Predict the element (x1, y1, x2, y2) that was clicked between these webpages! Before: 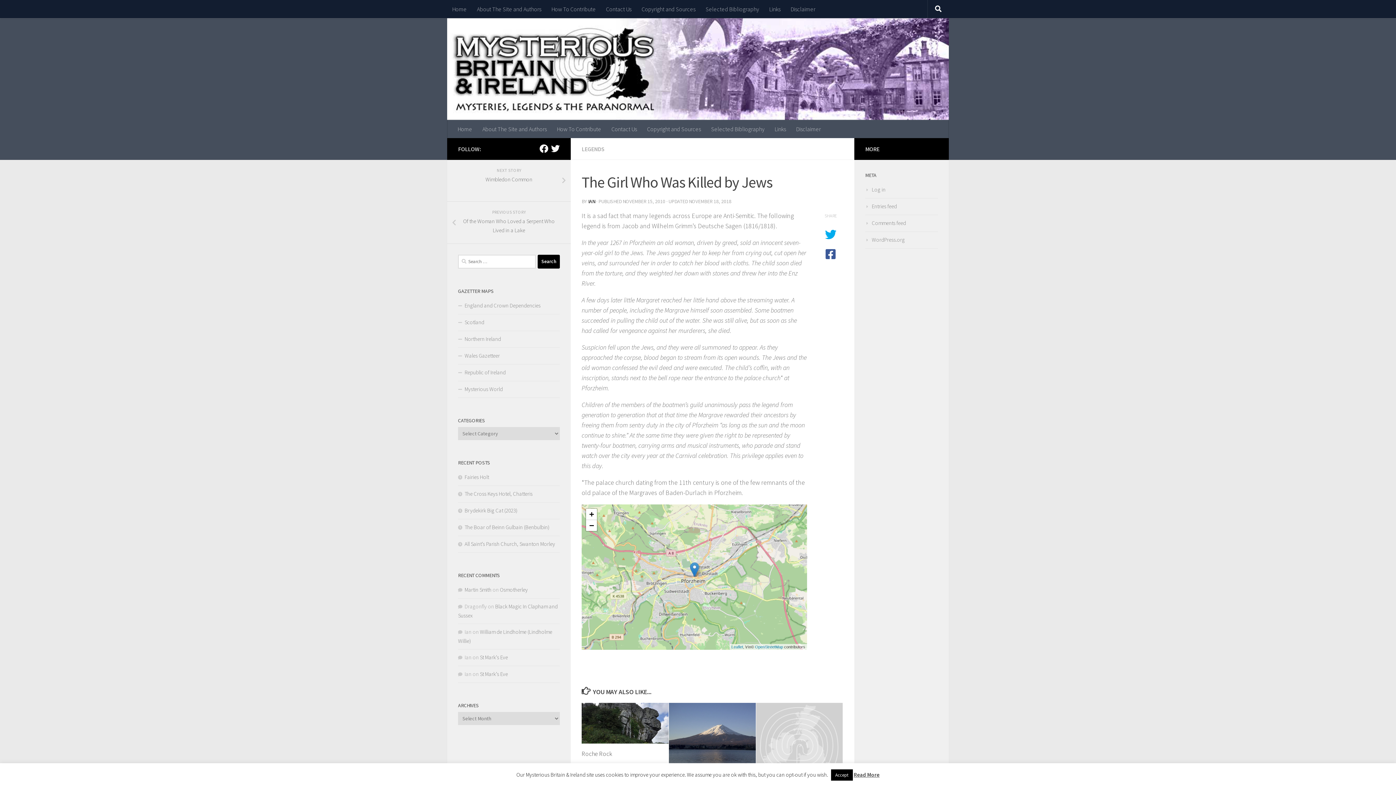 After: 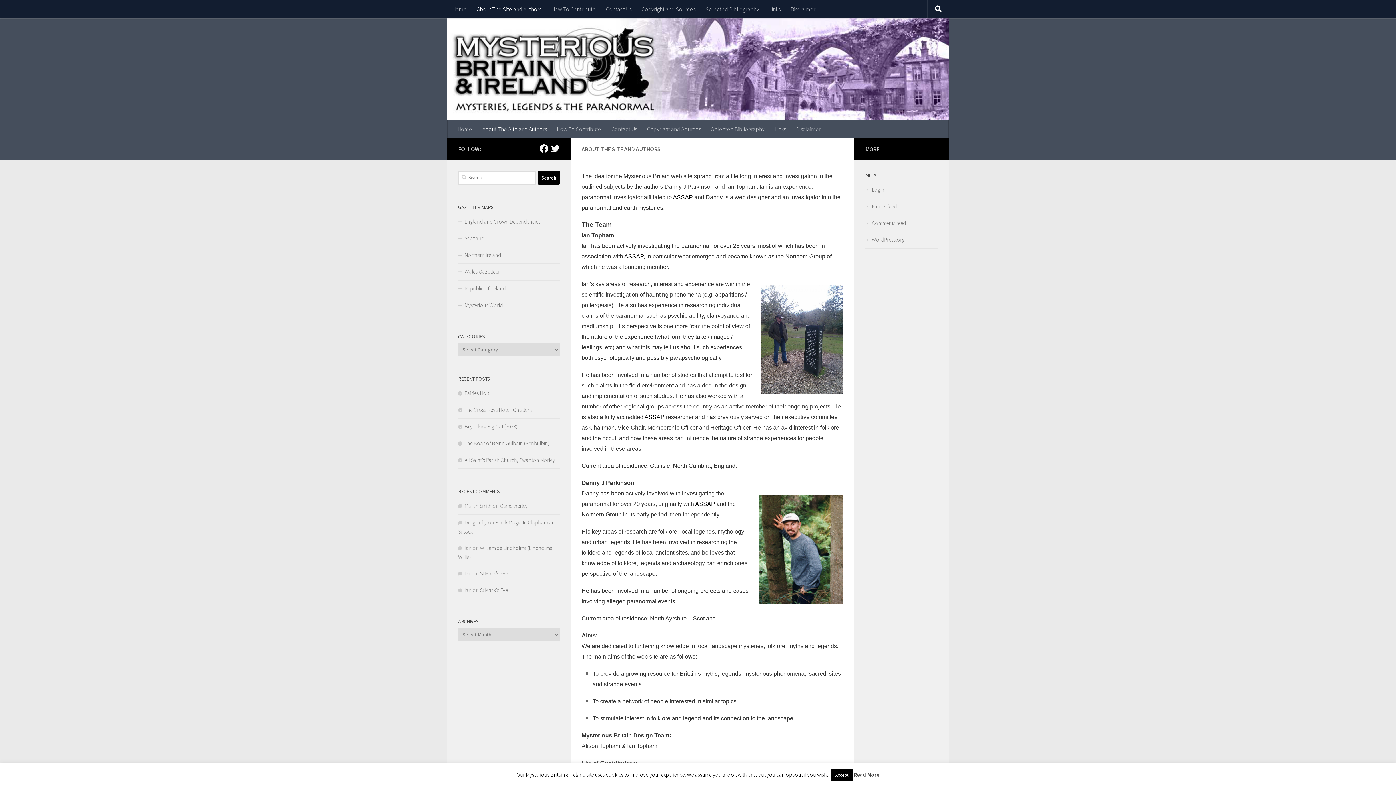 Action: bbox: (477, 120, 552, 138) label: About The Site and Authors